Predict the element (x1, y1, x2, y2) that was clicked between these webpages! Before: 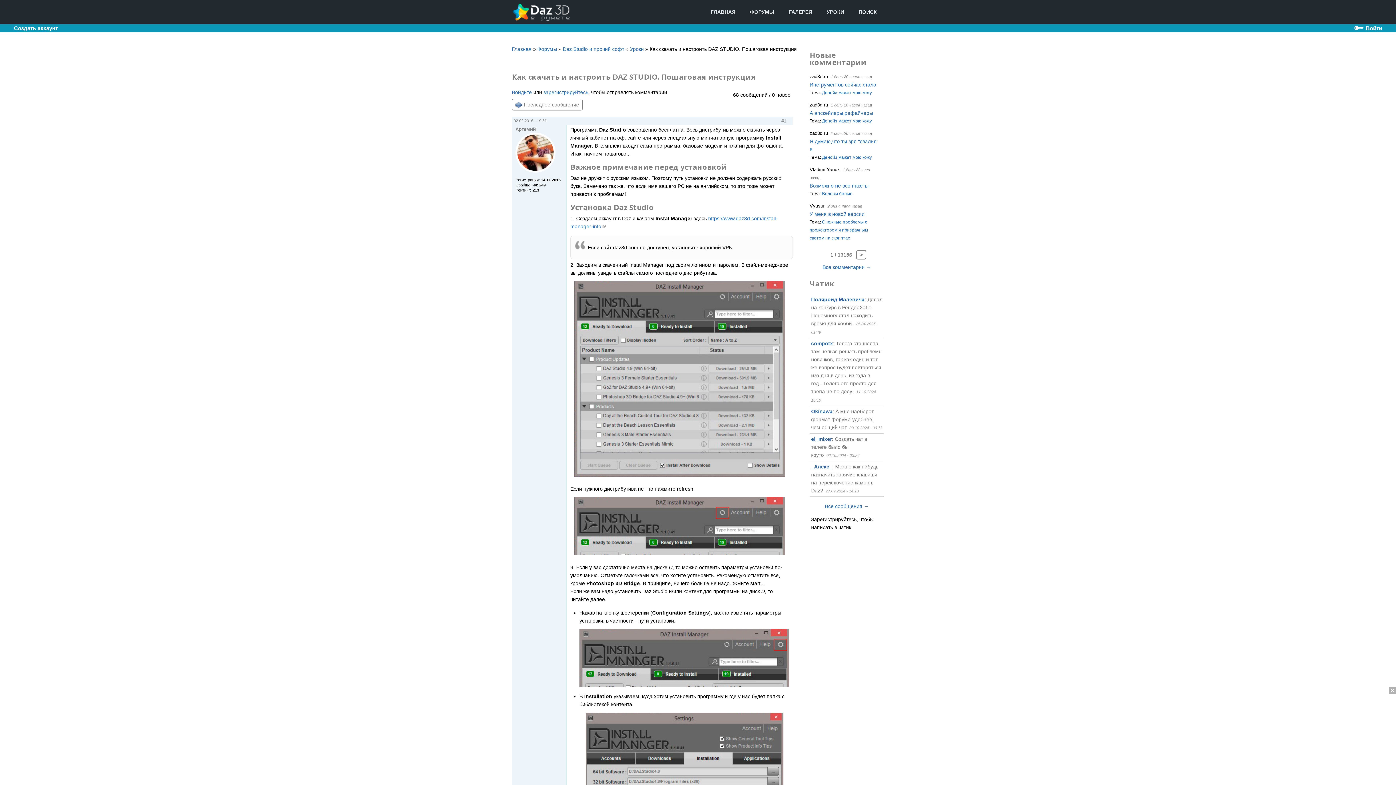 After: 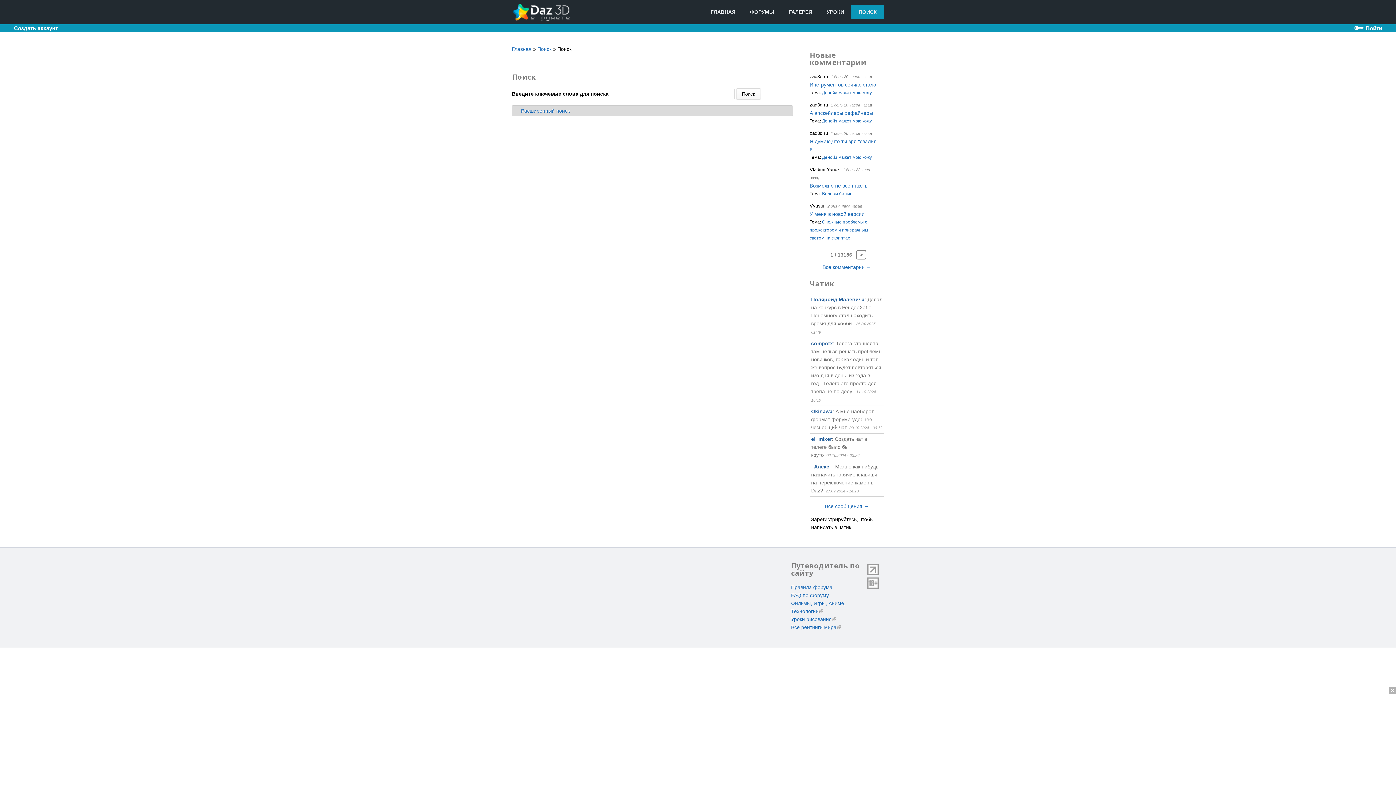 Action: bbox: (851, 5, 884, 18) label: ПОИСК